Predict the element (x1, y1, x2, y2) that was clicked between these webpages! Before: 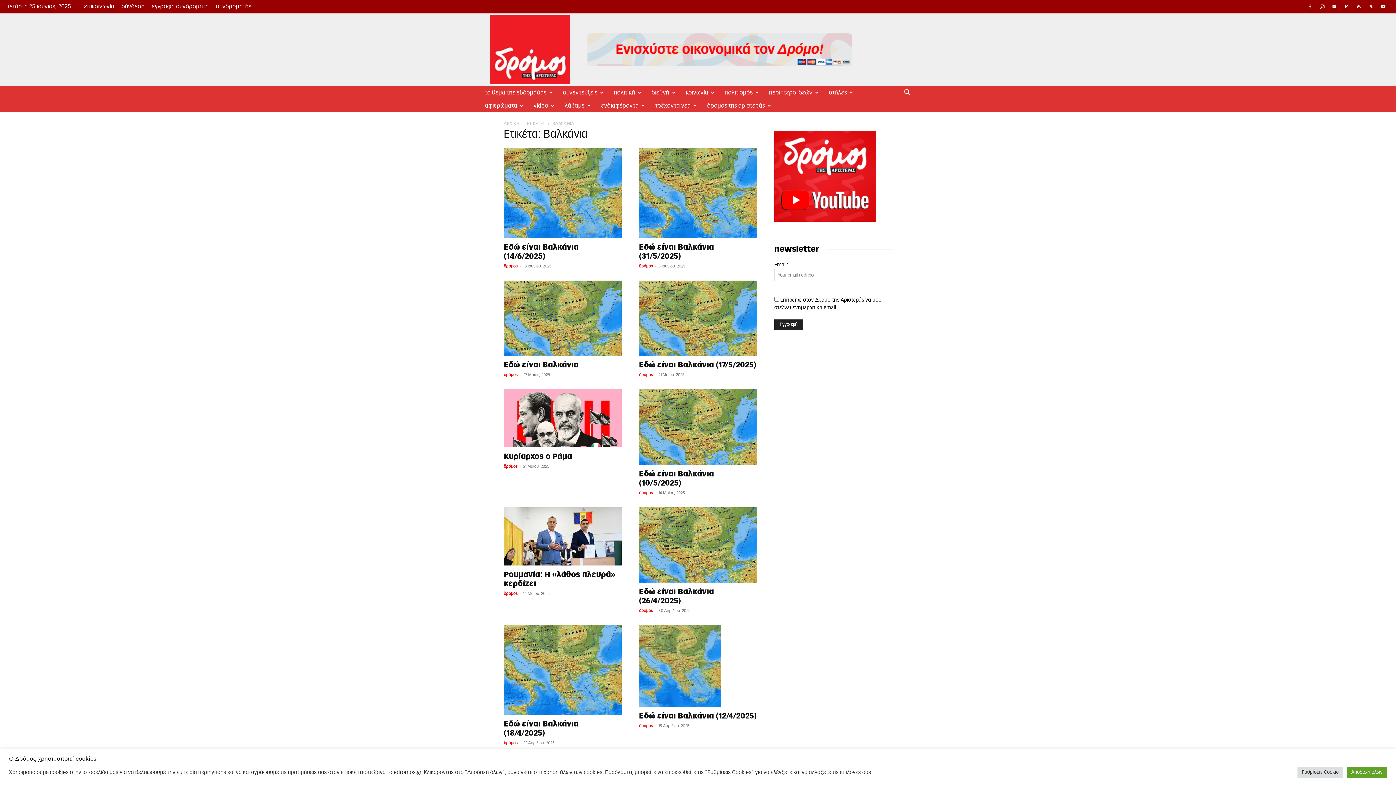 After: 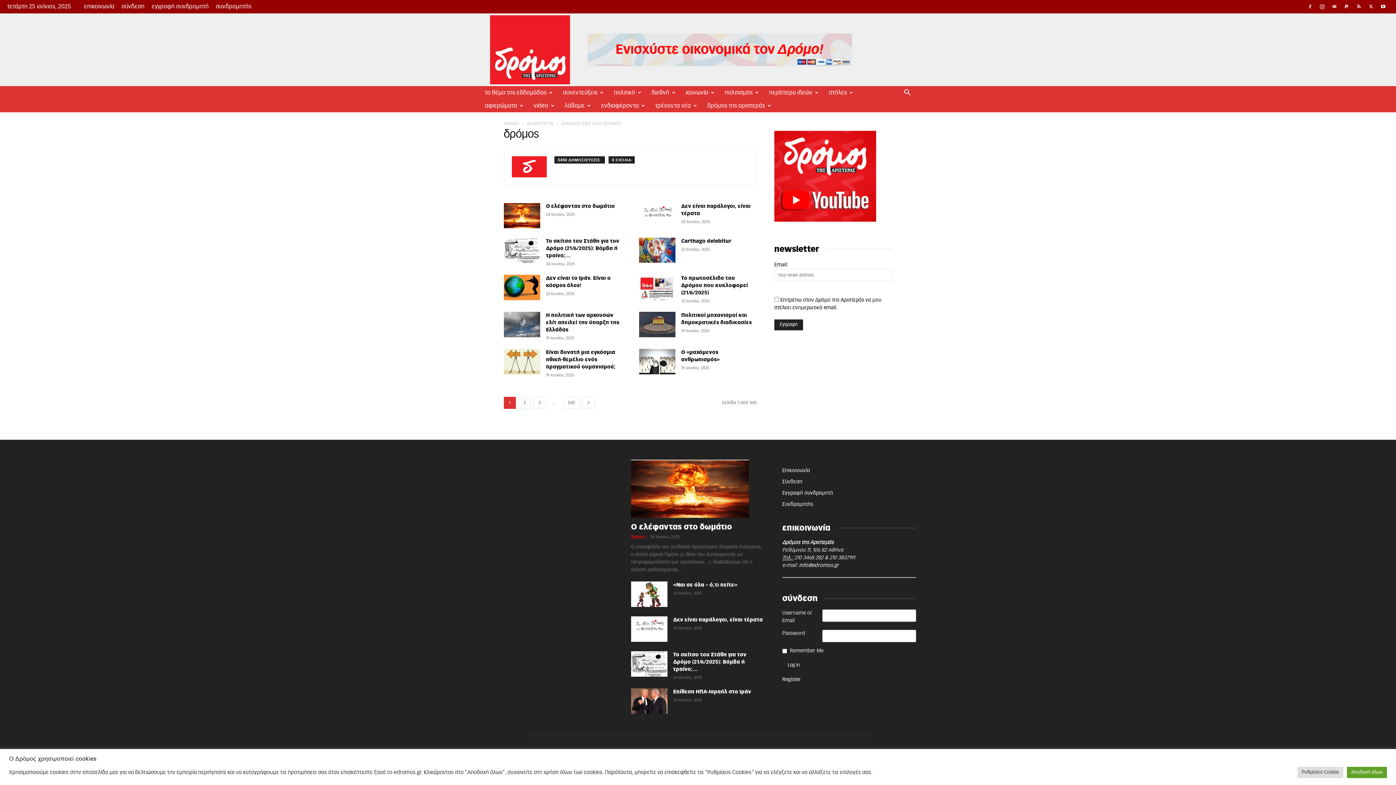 Action: bbox: (504, 264, 517, 268) label: δρόμος